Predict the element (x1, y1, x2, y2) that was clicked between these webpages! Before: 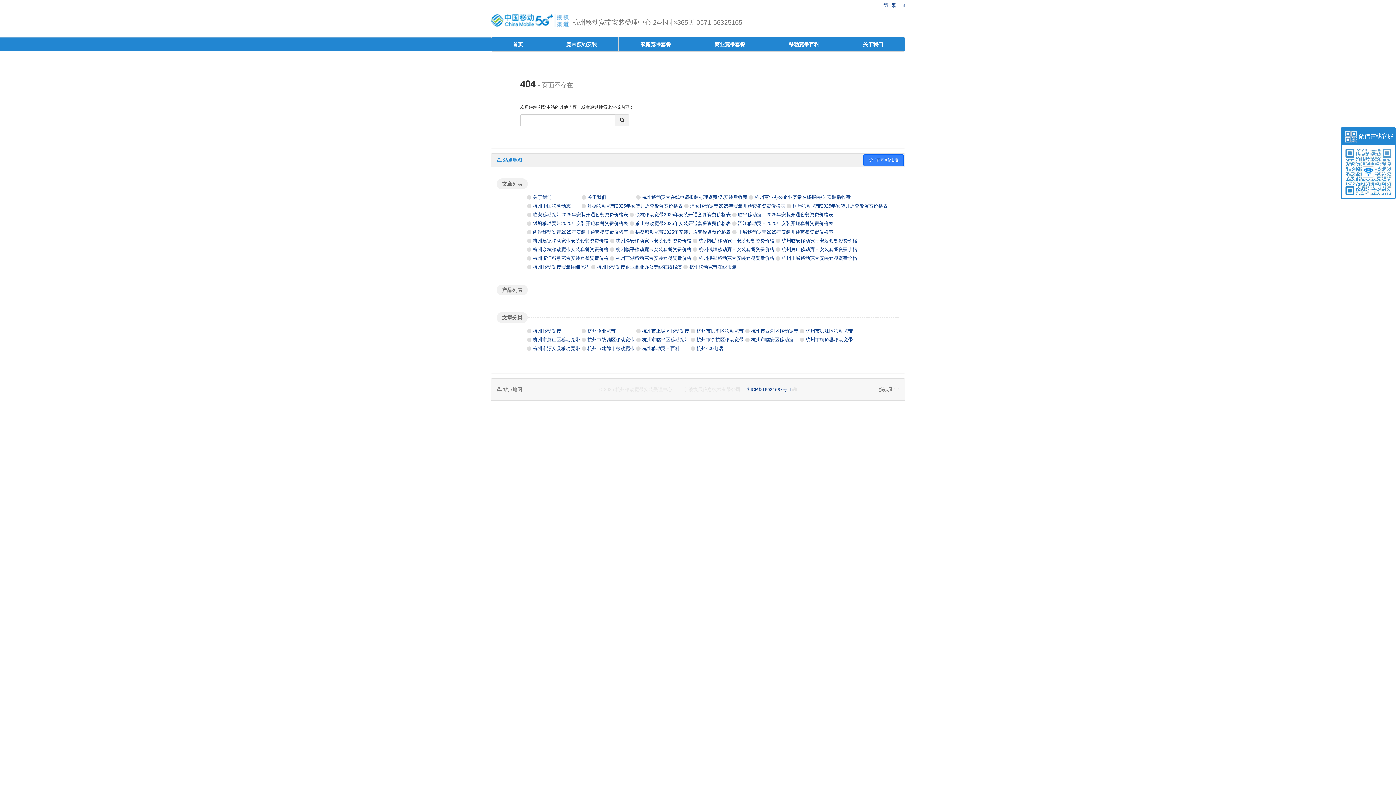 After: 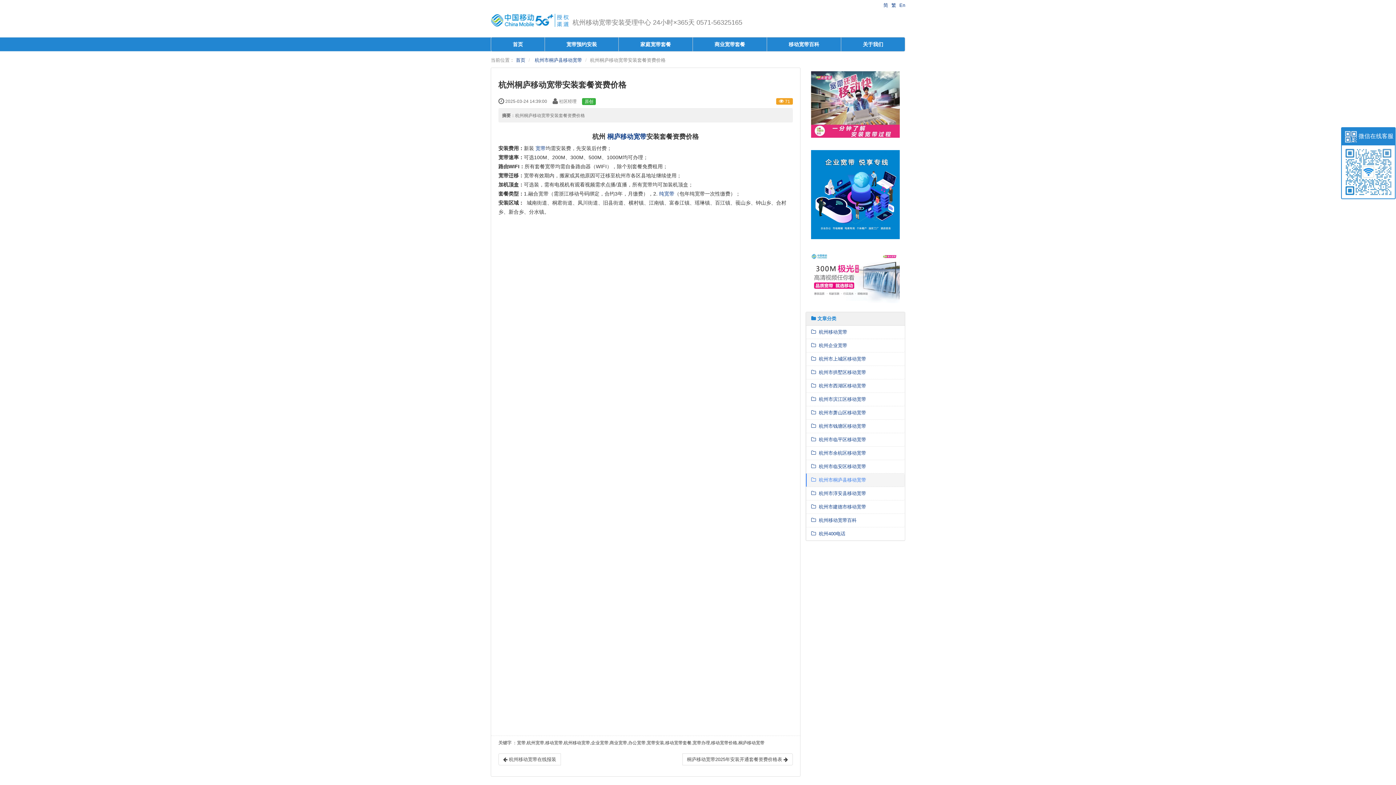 Action: label: 杭州桐庐移动宽带安装套餐资费价格 bbox: (698, 238, 774, 243)